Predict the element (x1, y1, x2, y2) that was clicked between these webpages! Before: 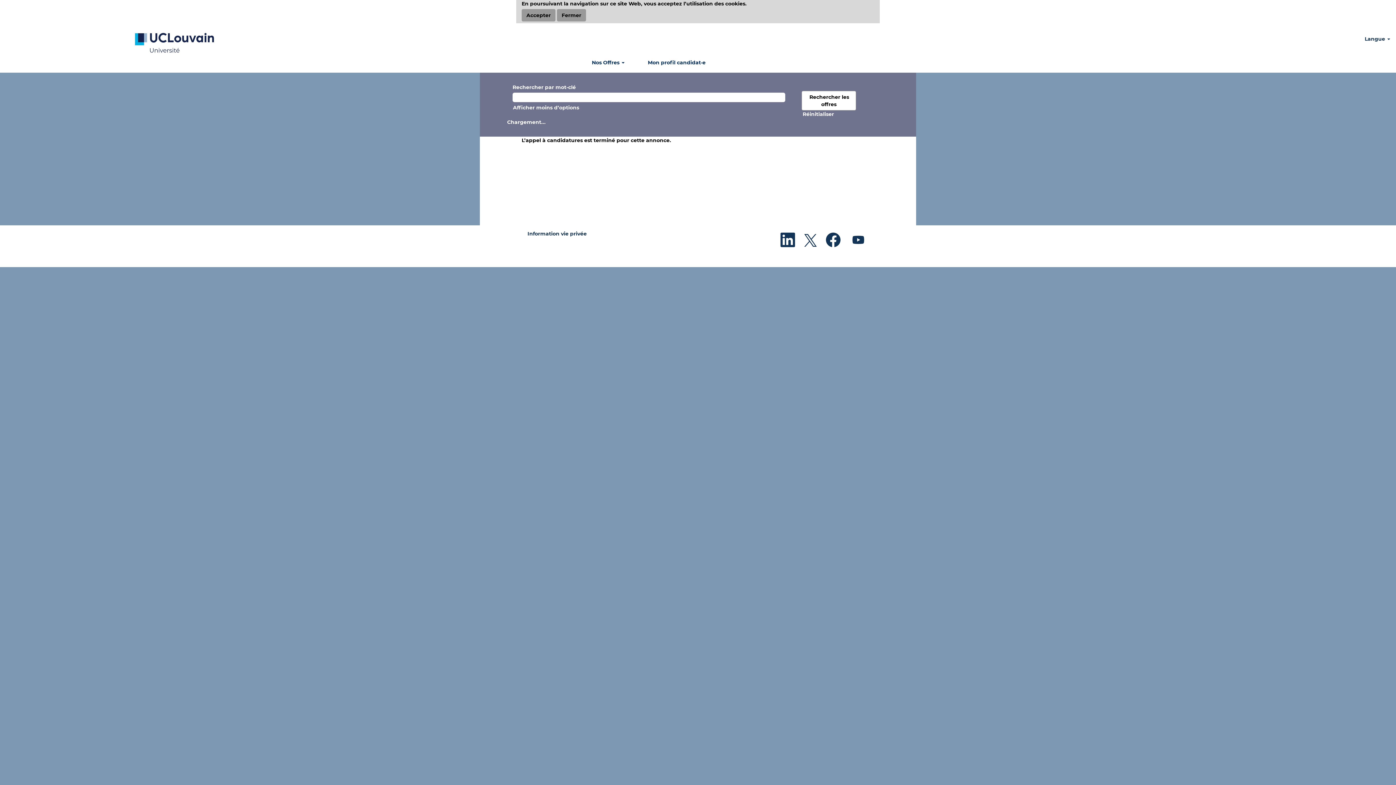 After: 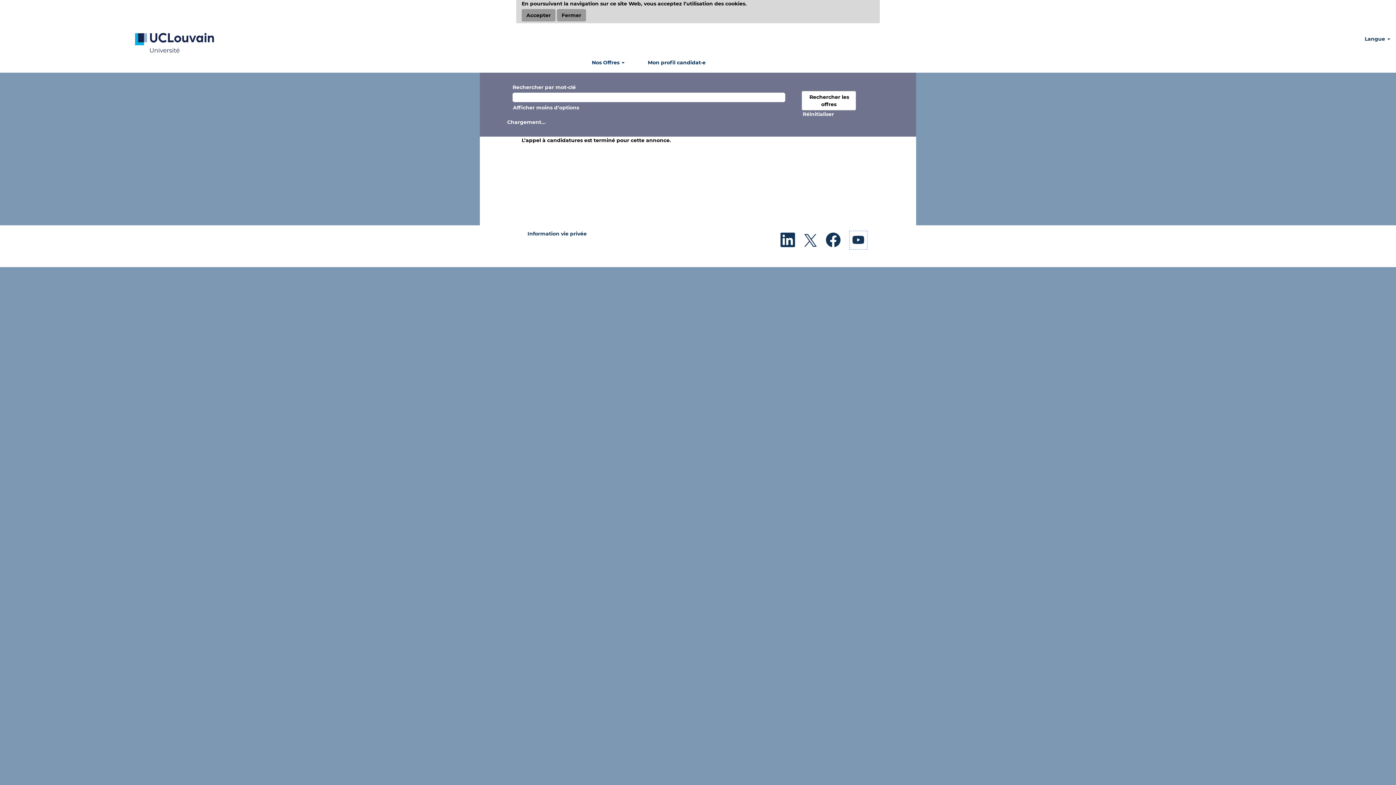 Action: bbox: (849, 230, 867, 249)